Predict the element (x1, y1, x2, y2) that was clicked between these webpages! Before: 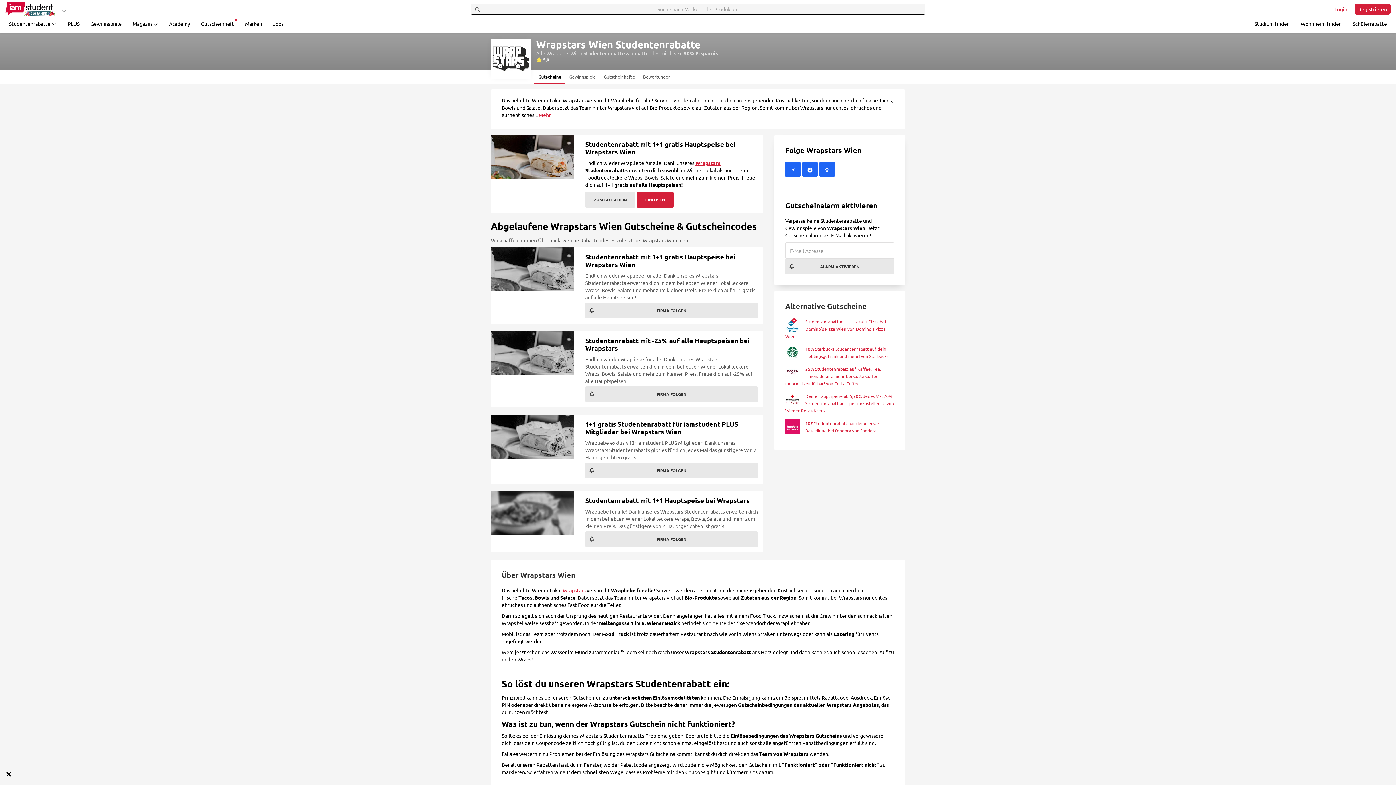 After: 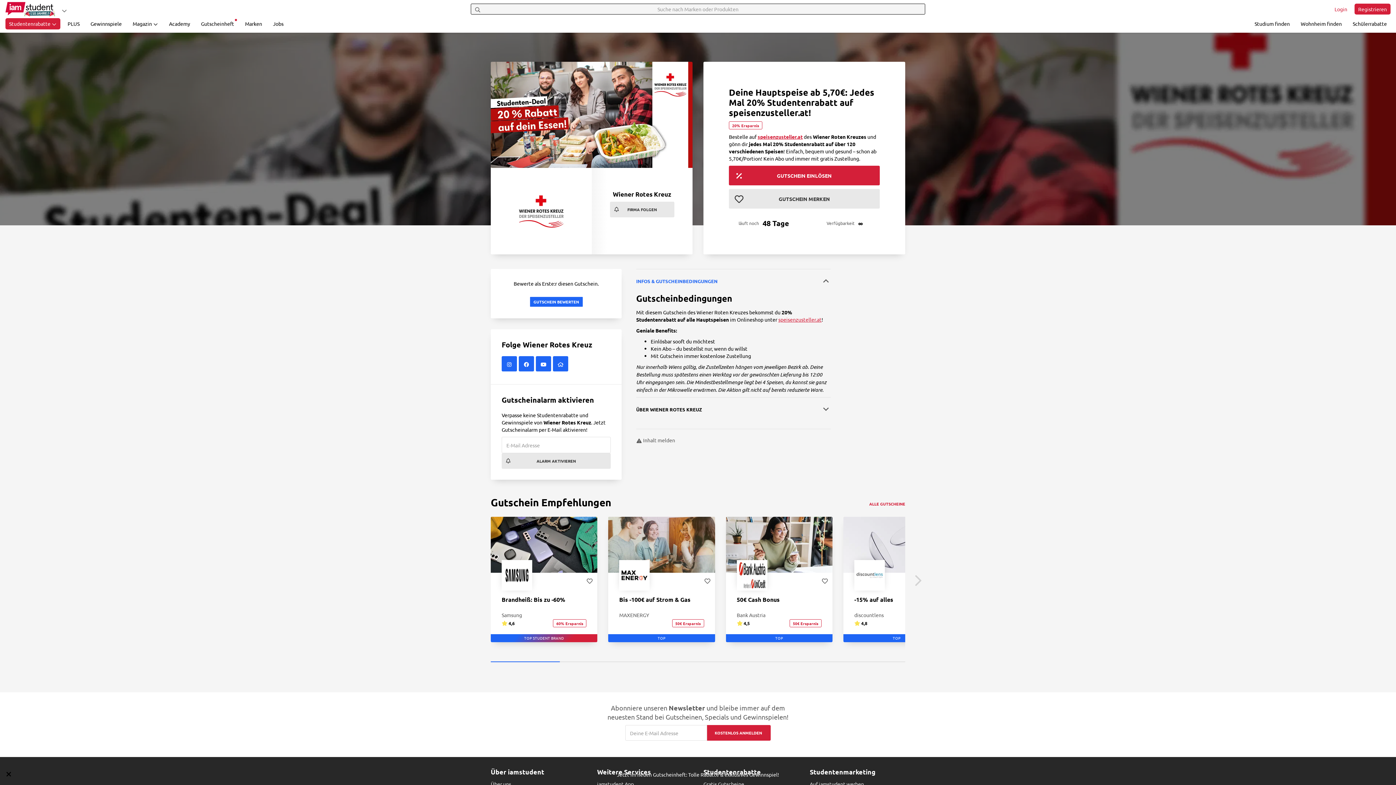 Action: label: Deine Hauptspeise ab 5,70€: Jedes Mal 20% Studentenrabatt auf speisenzusteller.at! von Wiener Rotes Kreuz bbox: (785, 393, 894, 413)